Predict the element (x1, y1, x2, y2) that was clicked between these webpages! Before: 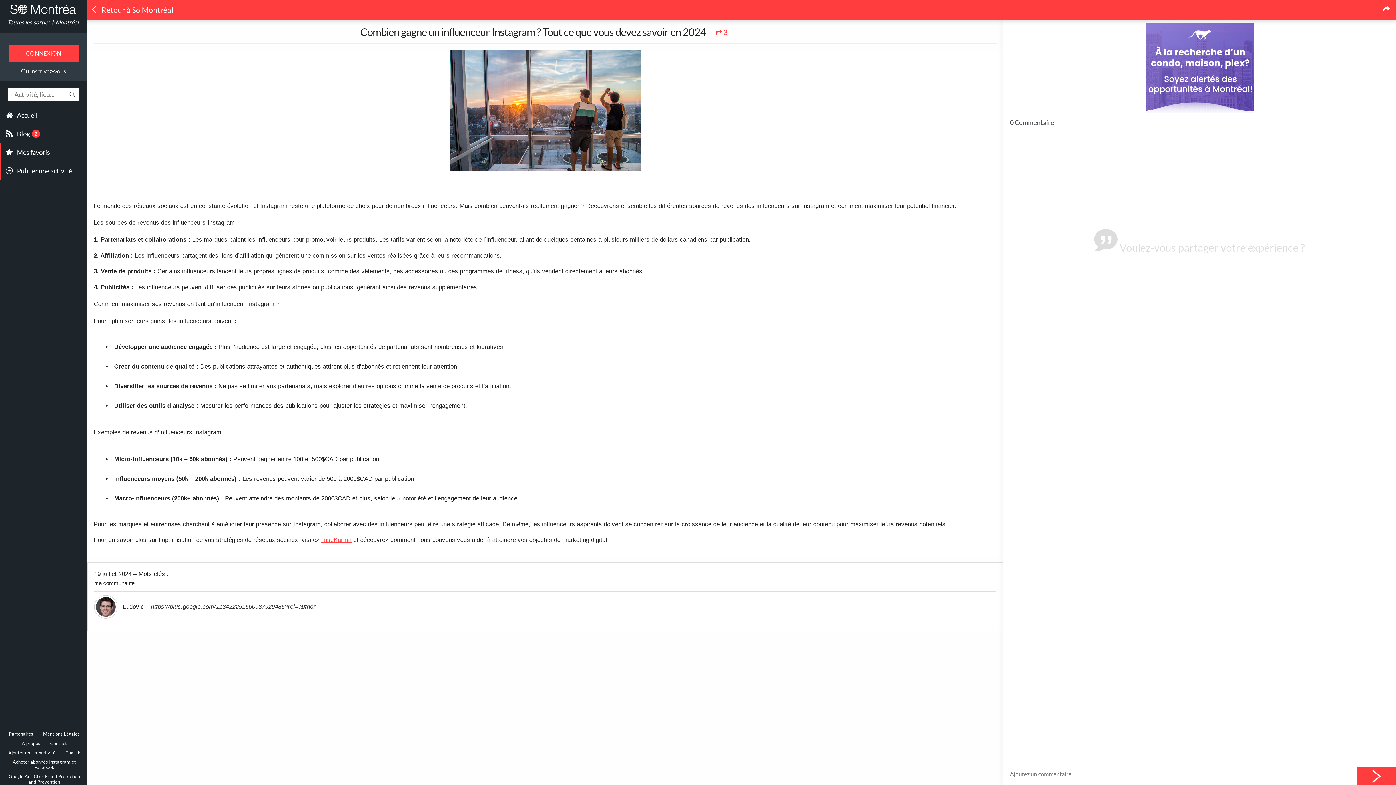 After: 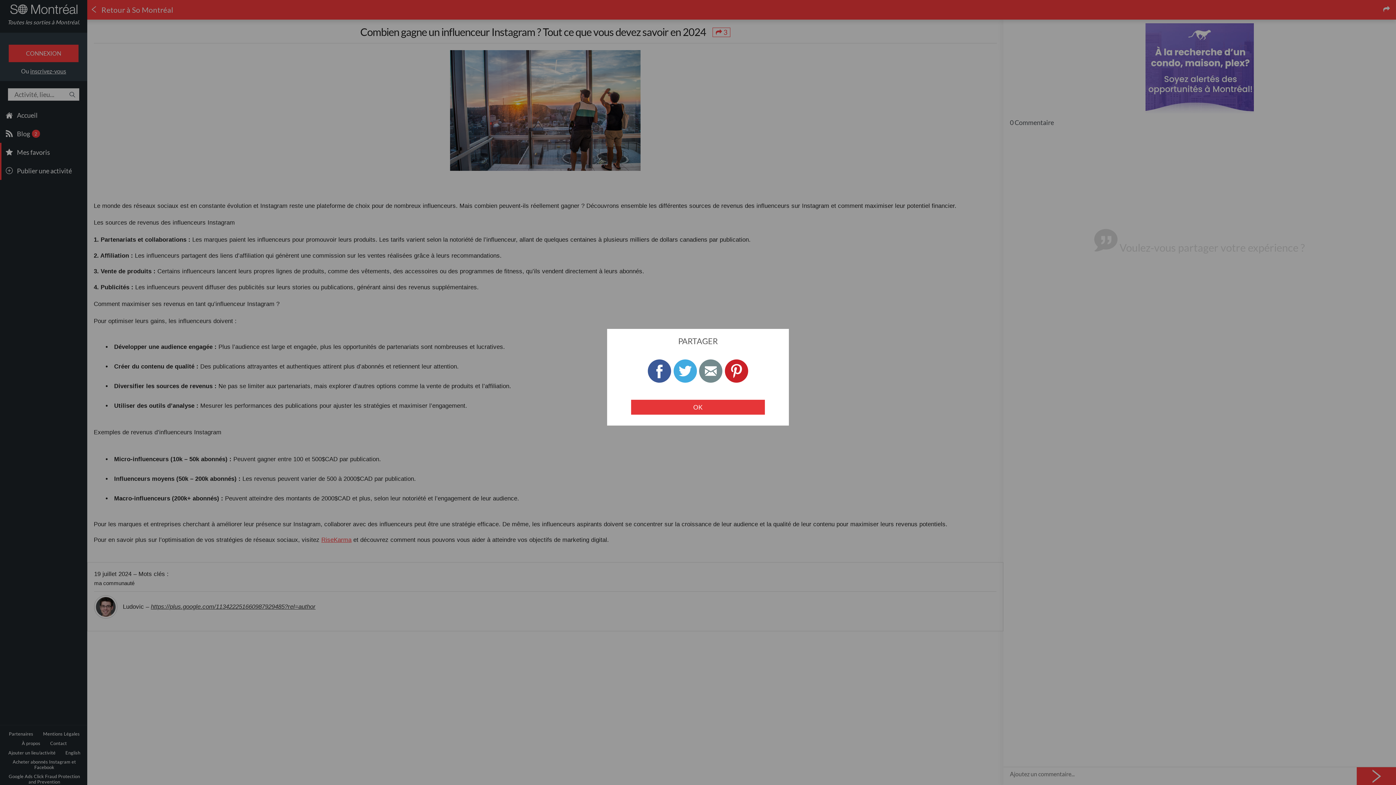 Action: bbox: (1383, 5, 1393, 13)